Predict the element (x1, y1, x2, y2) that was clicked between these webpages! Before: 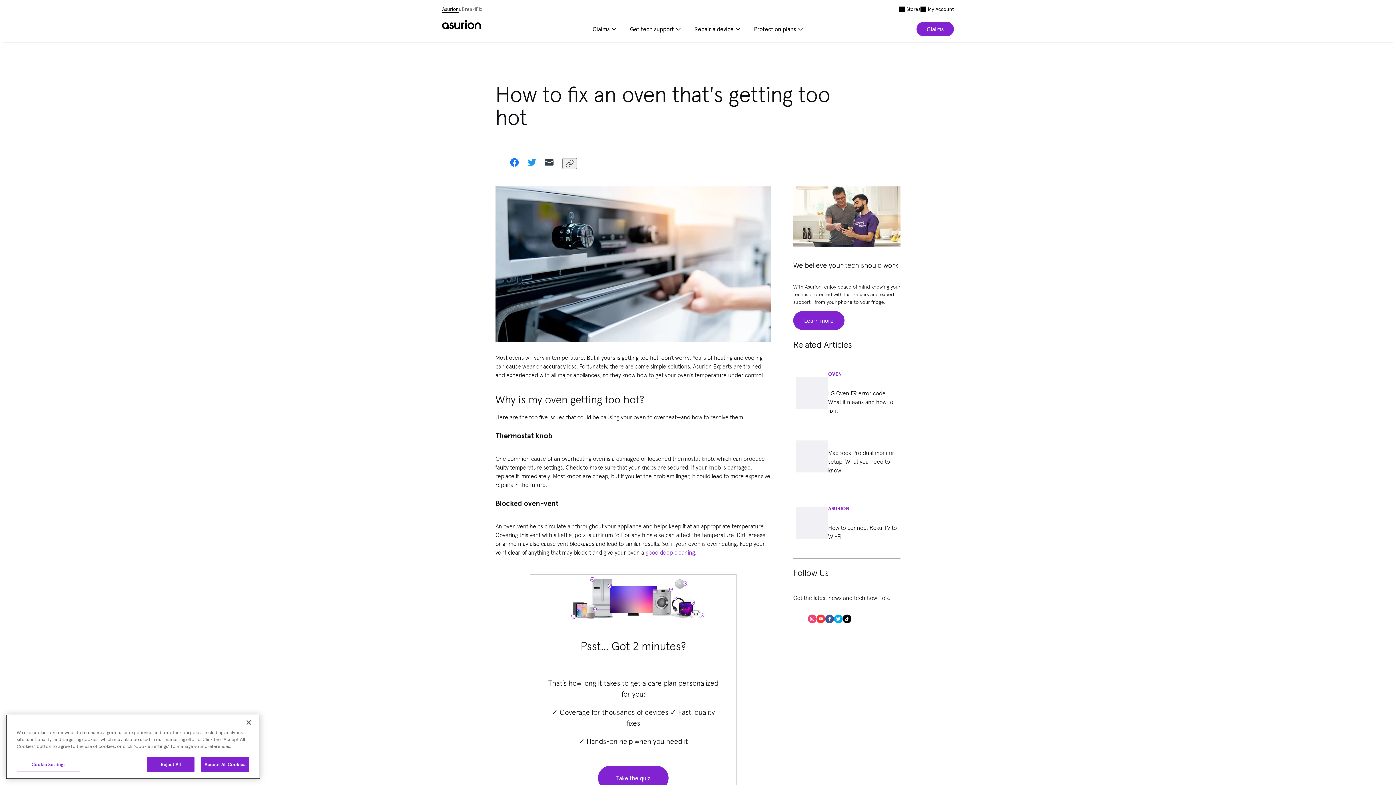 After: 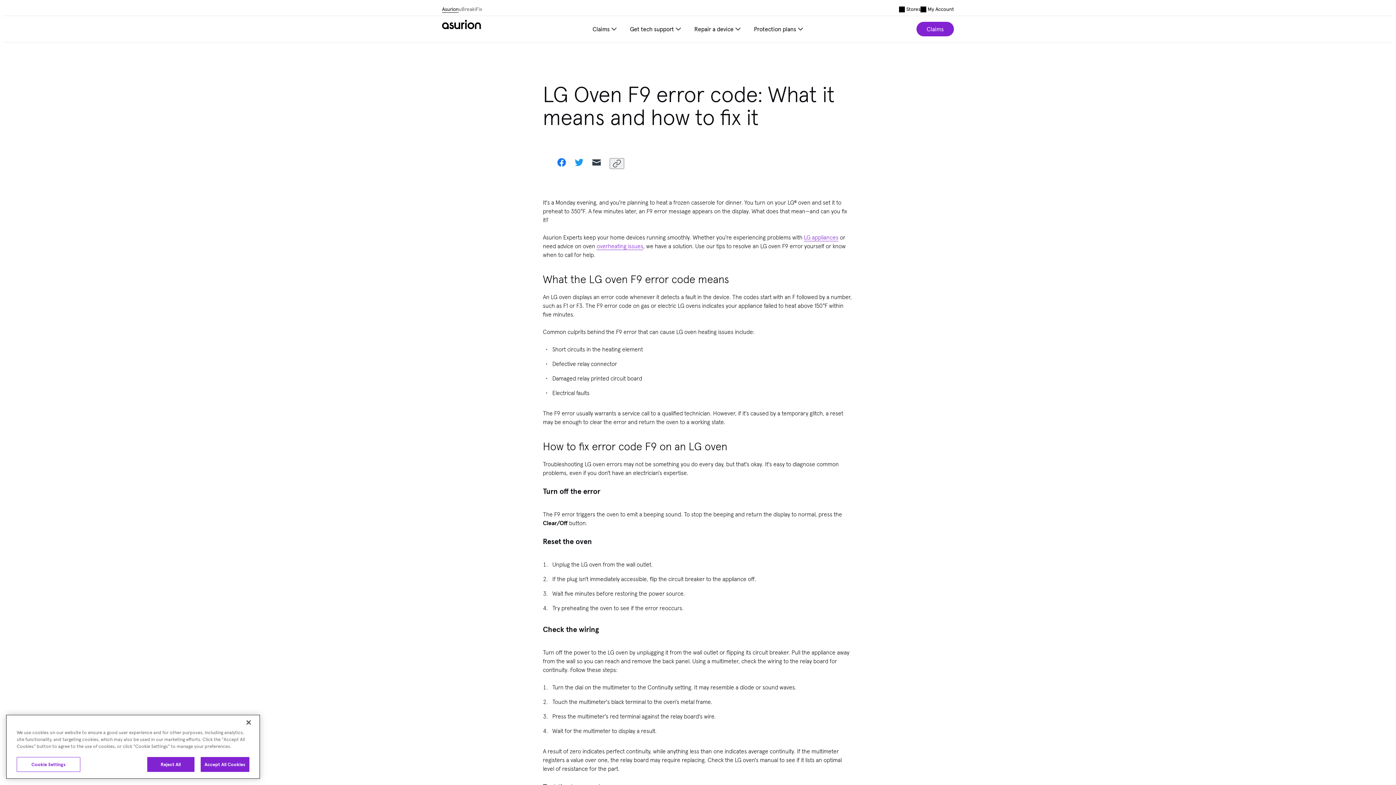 Action: label: OVEN

LG Oven F9 error code: What it means and how to fix it bbox: (793, 362, 900, 424)